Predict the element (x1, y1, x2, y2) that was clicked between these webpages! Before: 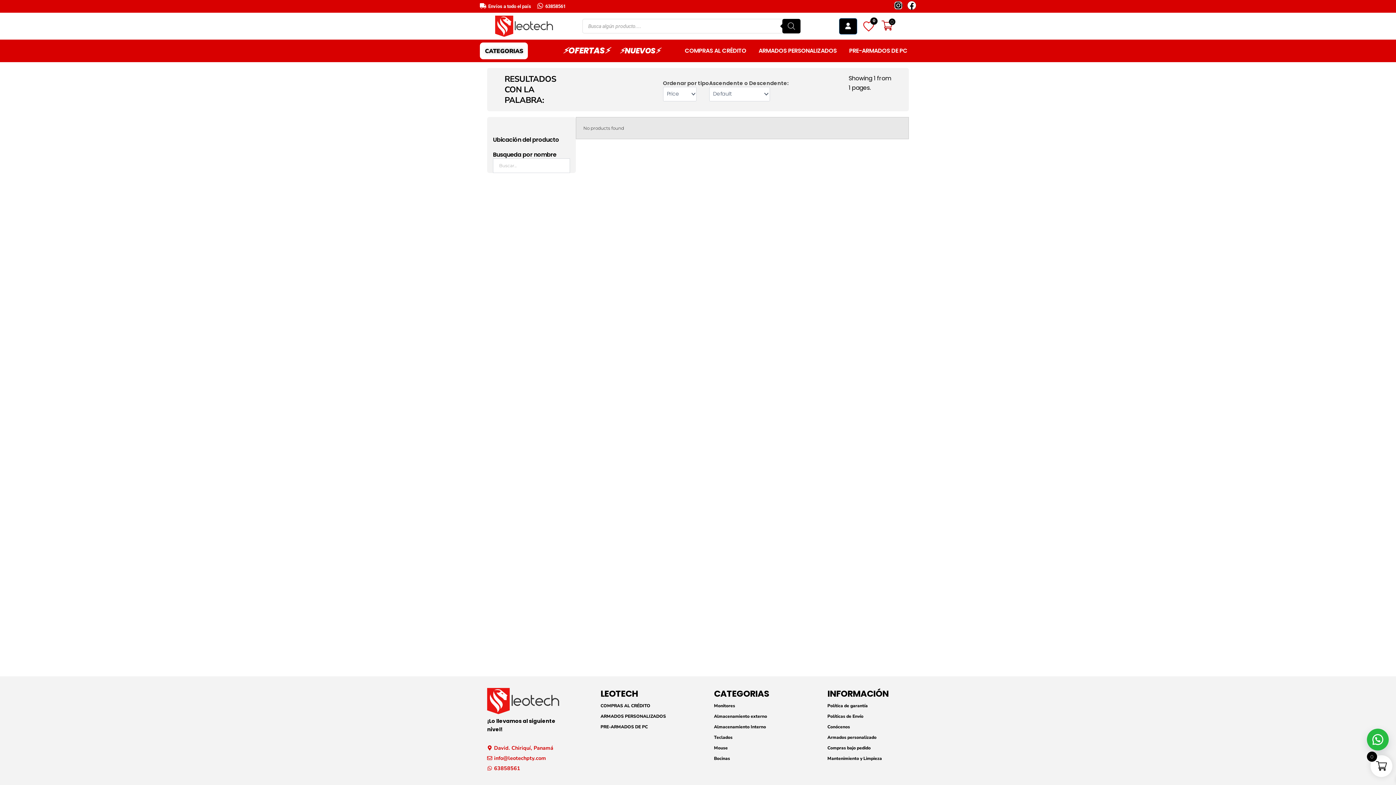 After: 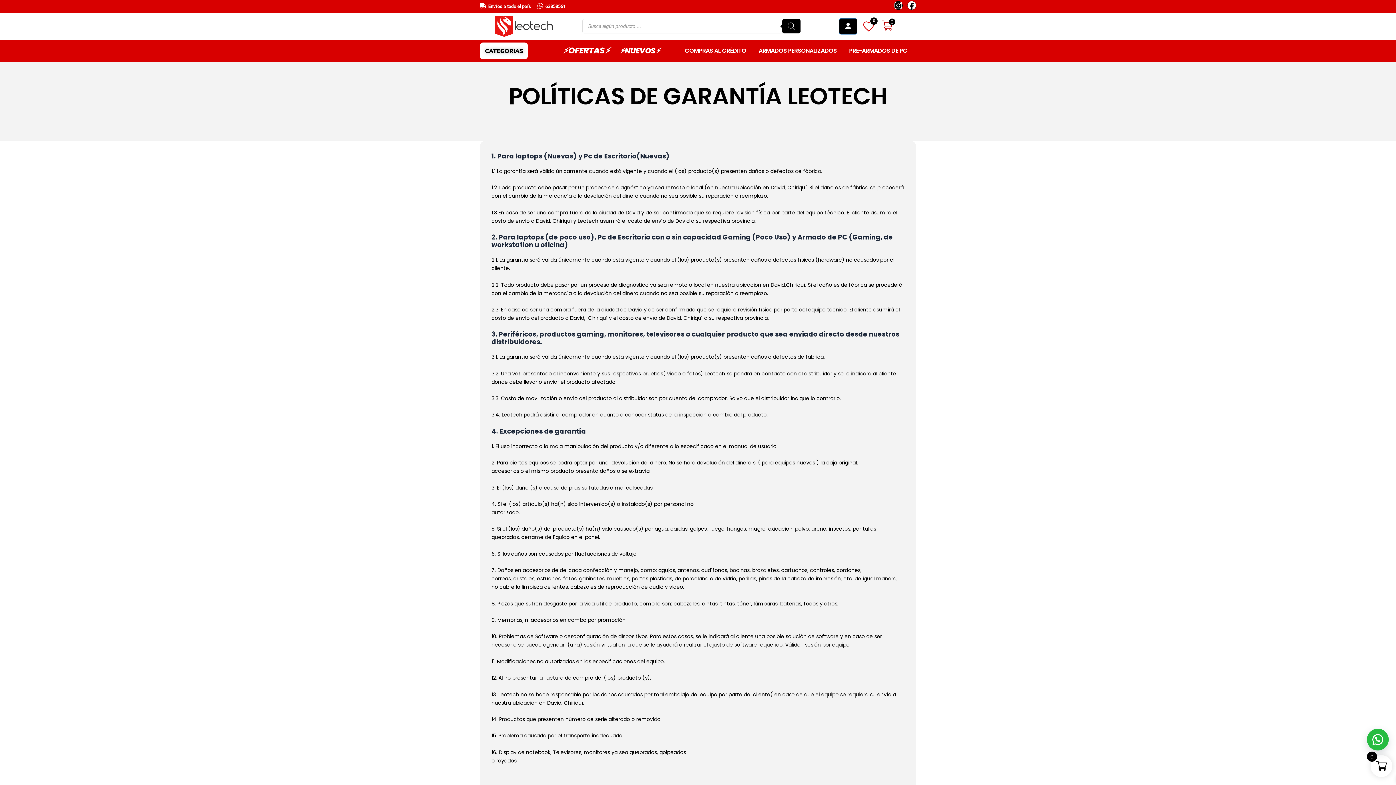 Action: label: Política de garantía bbox: (827, 703, 909, 713)